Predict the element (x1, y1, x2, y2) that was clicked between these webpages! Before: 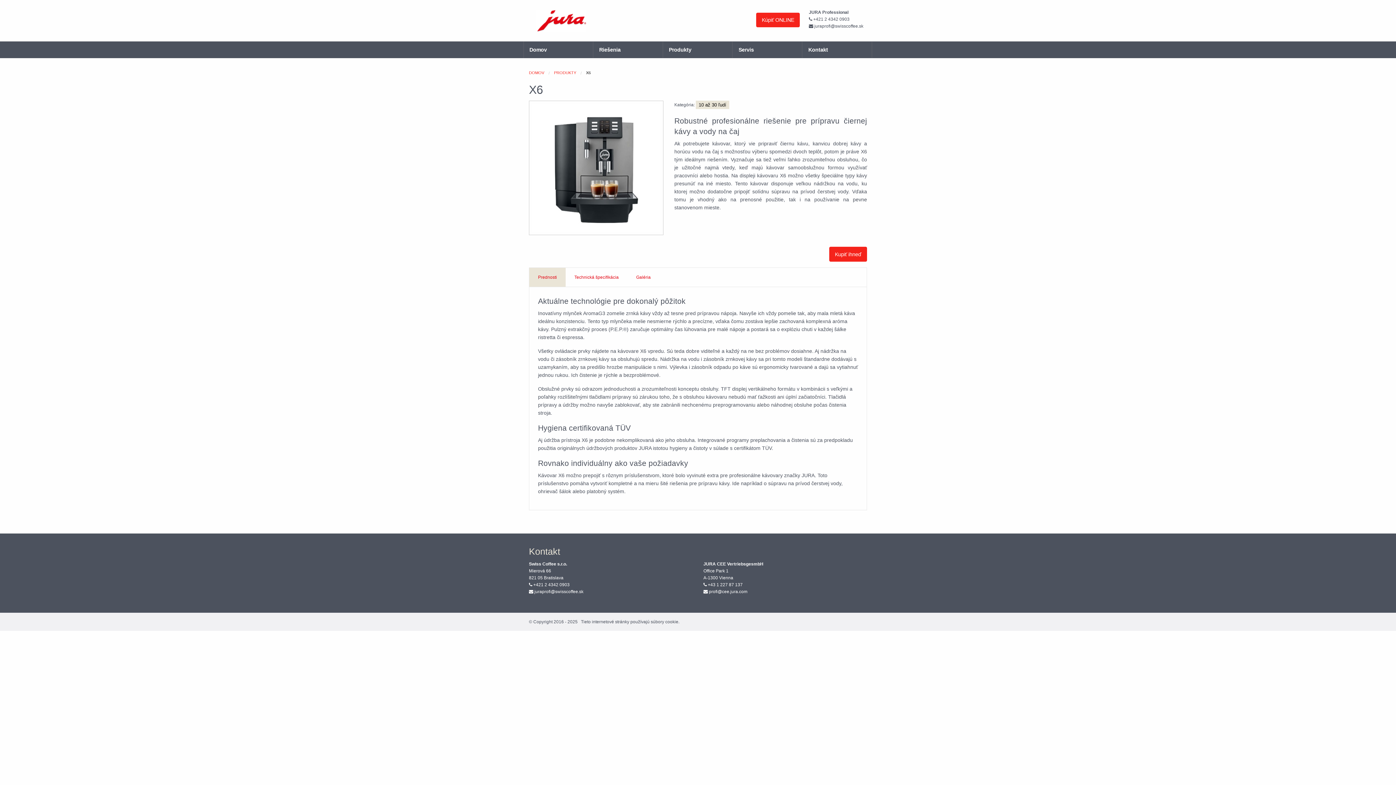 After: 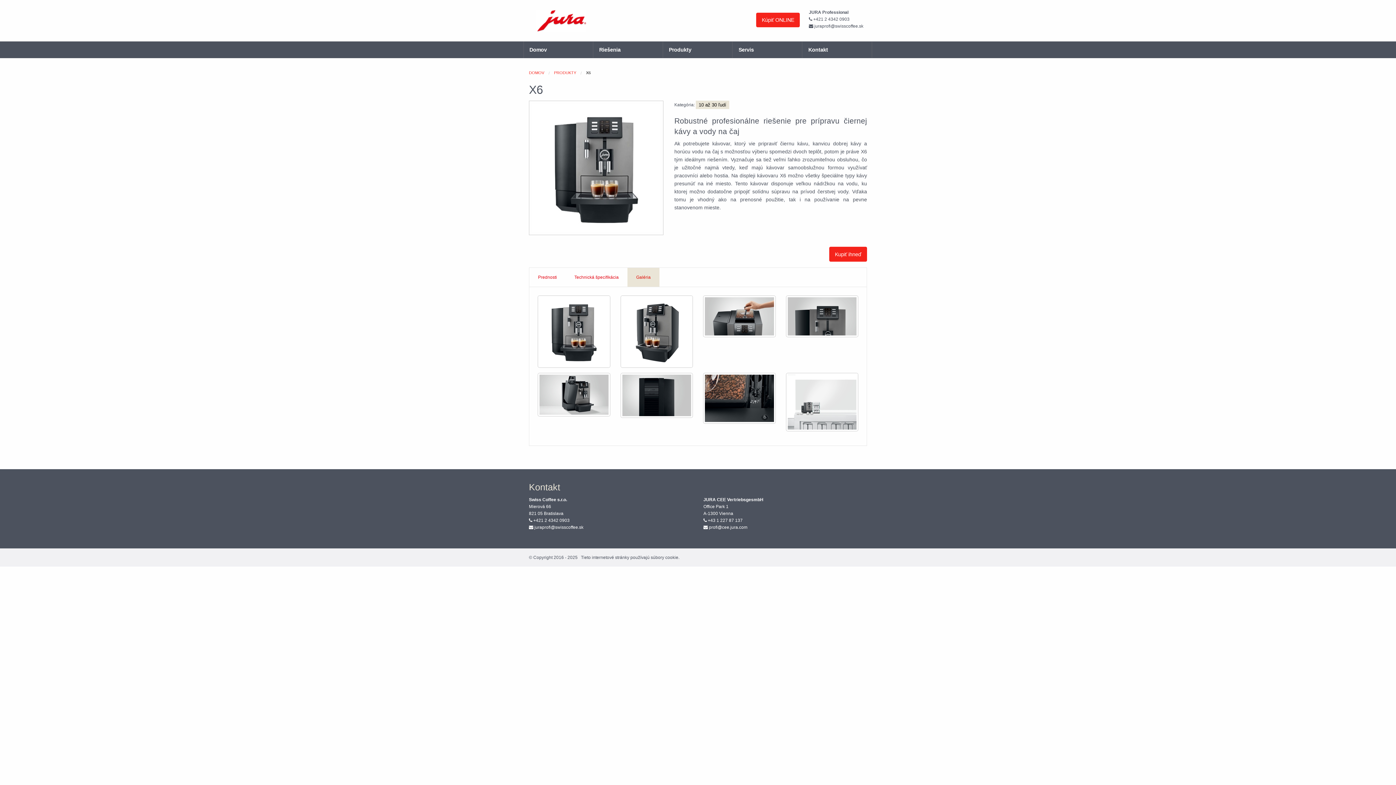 Action: label: Galéria bbox: (627, 267, 659, 286)